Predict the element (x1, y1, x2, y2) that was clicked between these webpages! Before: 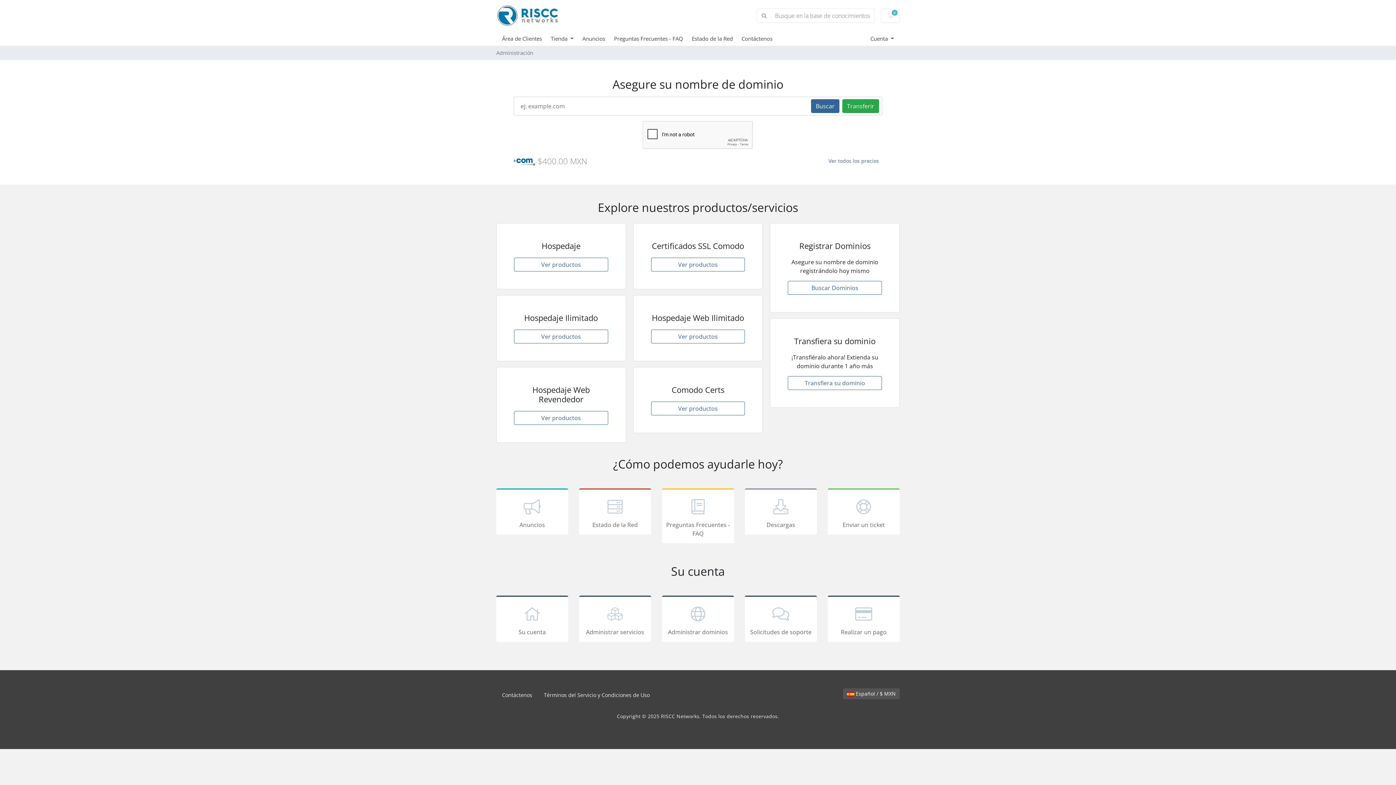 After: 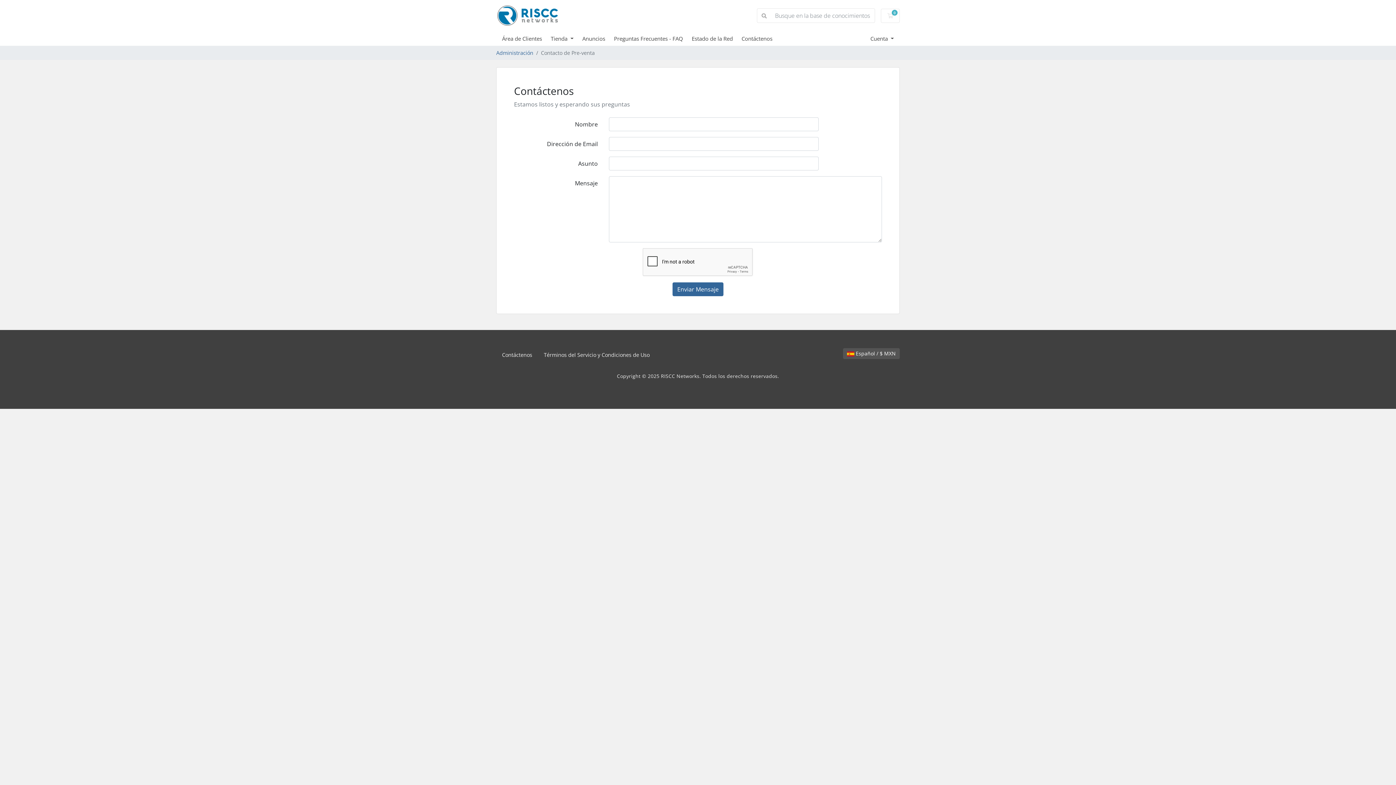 Action: bbox: (741, 34, 781, 42) label: Contáctenos